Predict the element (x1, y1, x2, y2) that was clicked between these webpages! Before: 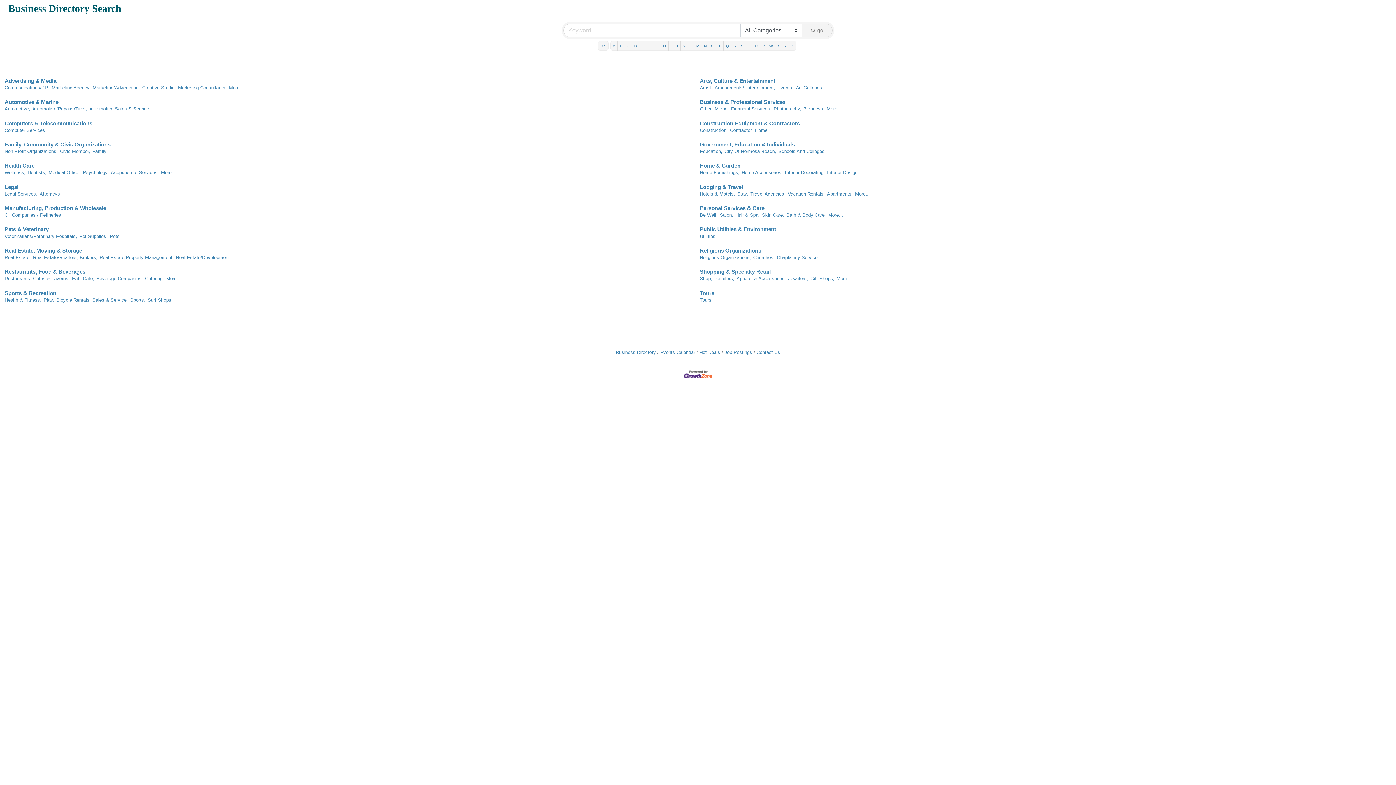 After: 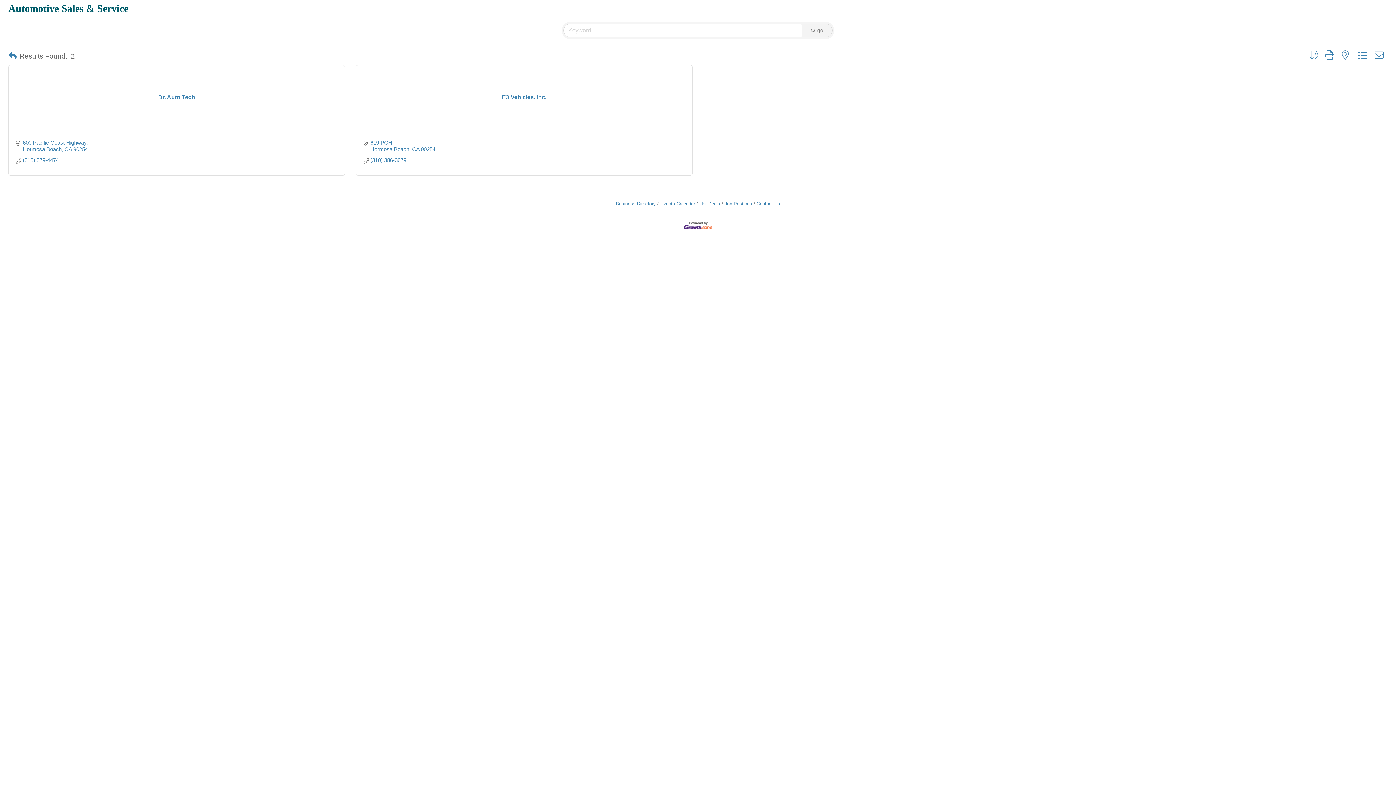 Action: label: Automotive Sales & Service bbox: (89, 106, 149, 111)